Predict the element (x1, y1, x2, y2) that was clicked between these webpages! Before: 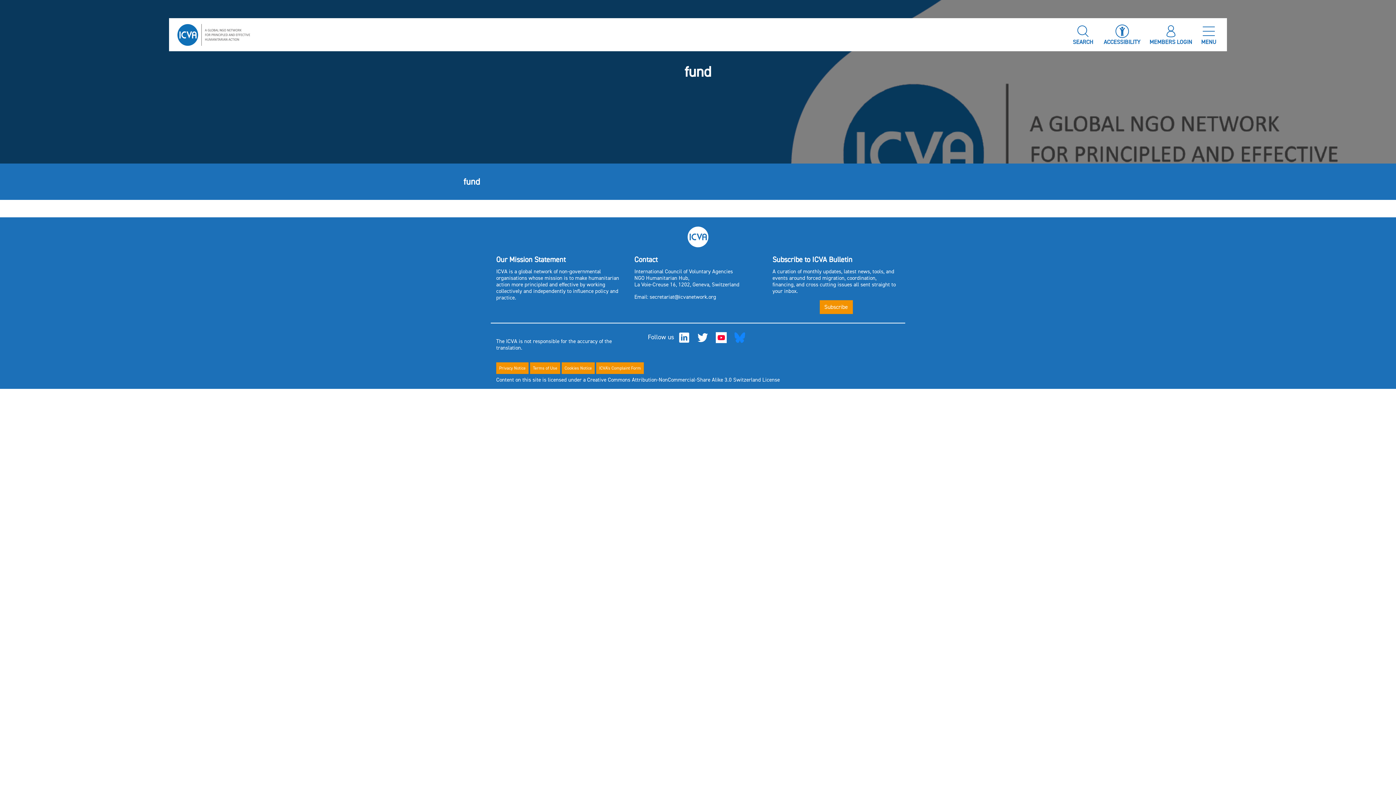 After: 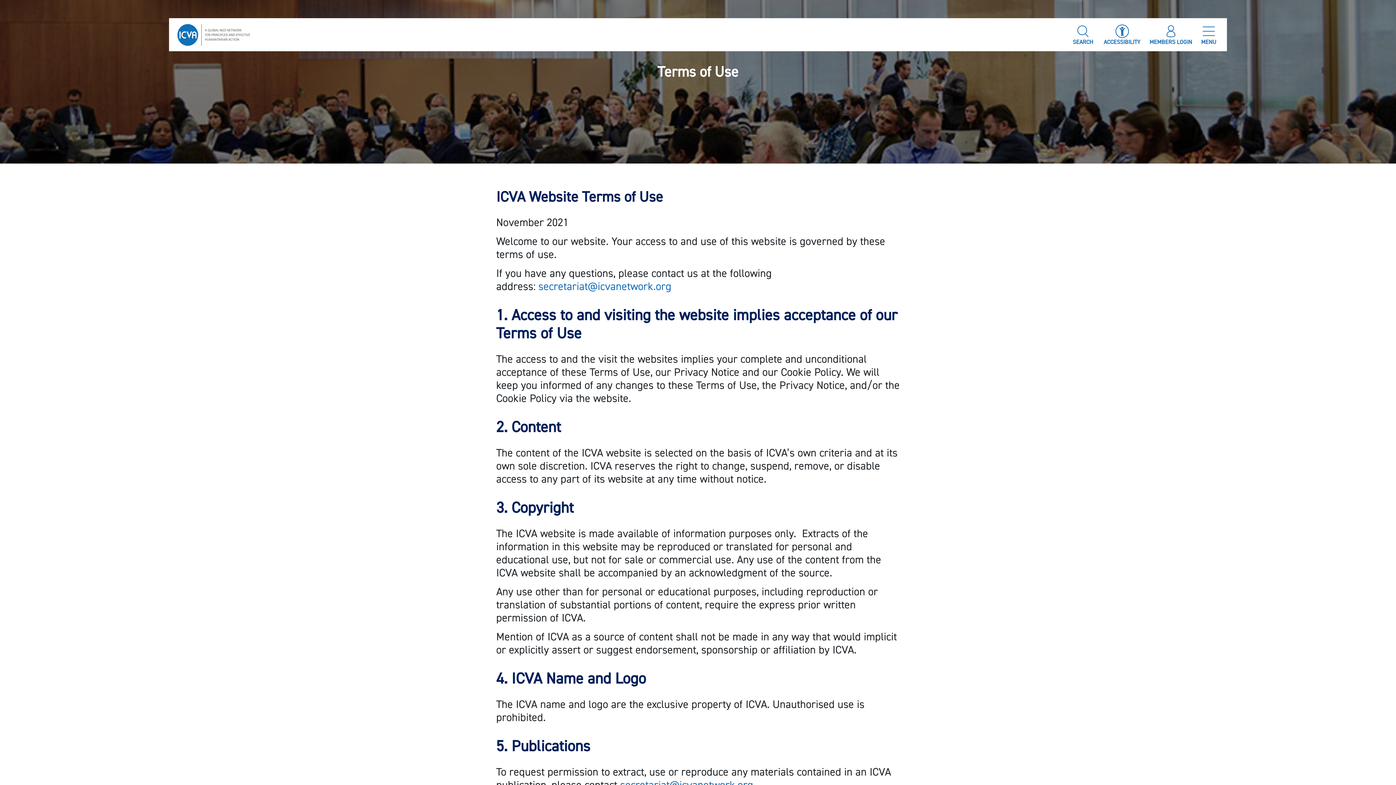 Action: label: Terms of Use bbox: (530, 362, 560, 374)